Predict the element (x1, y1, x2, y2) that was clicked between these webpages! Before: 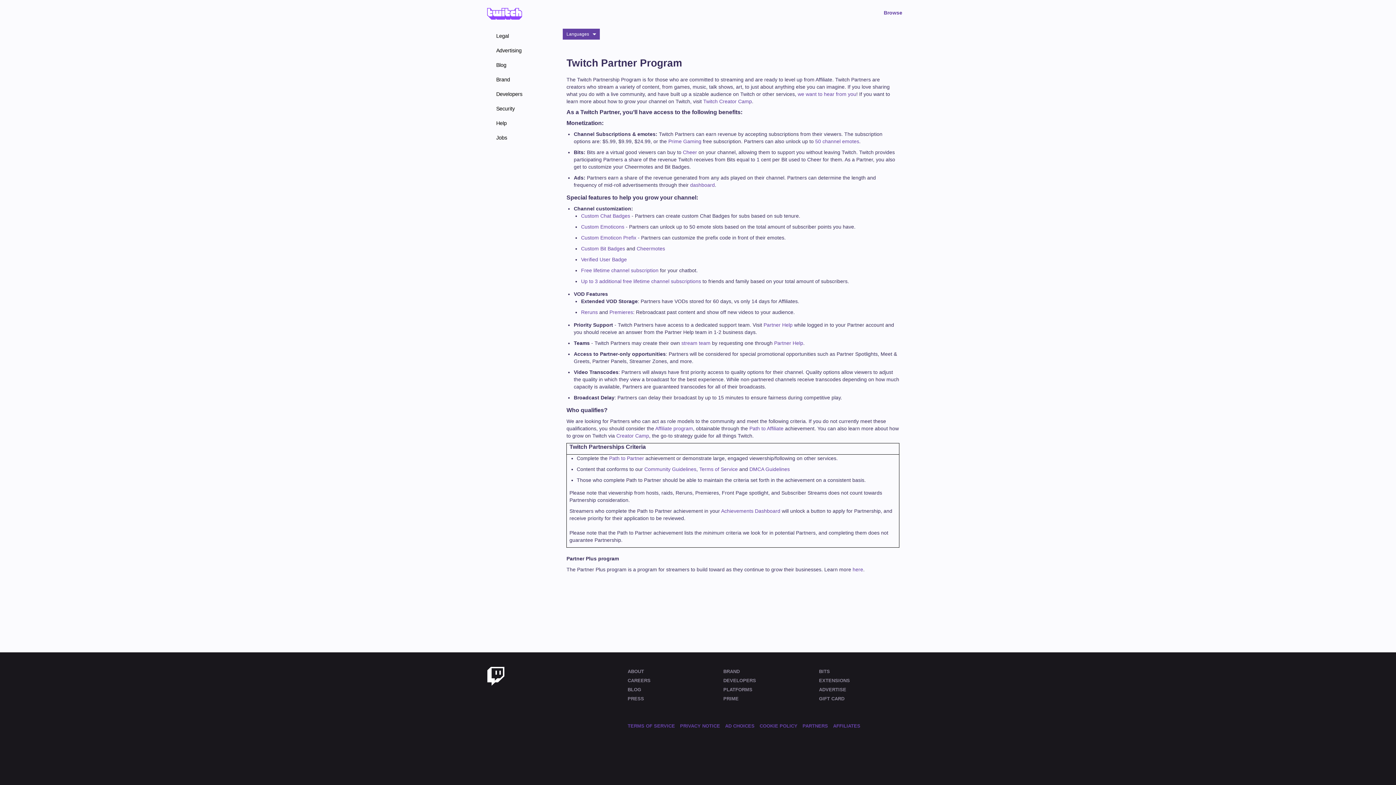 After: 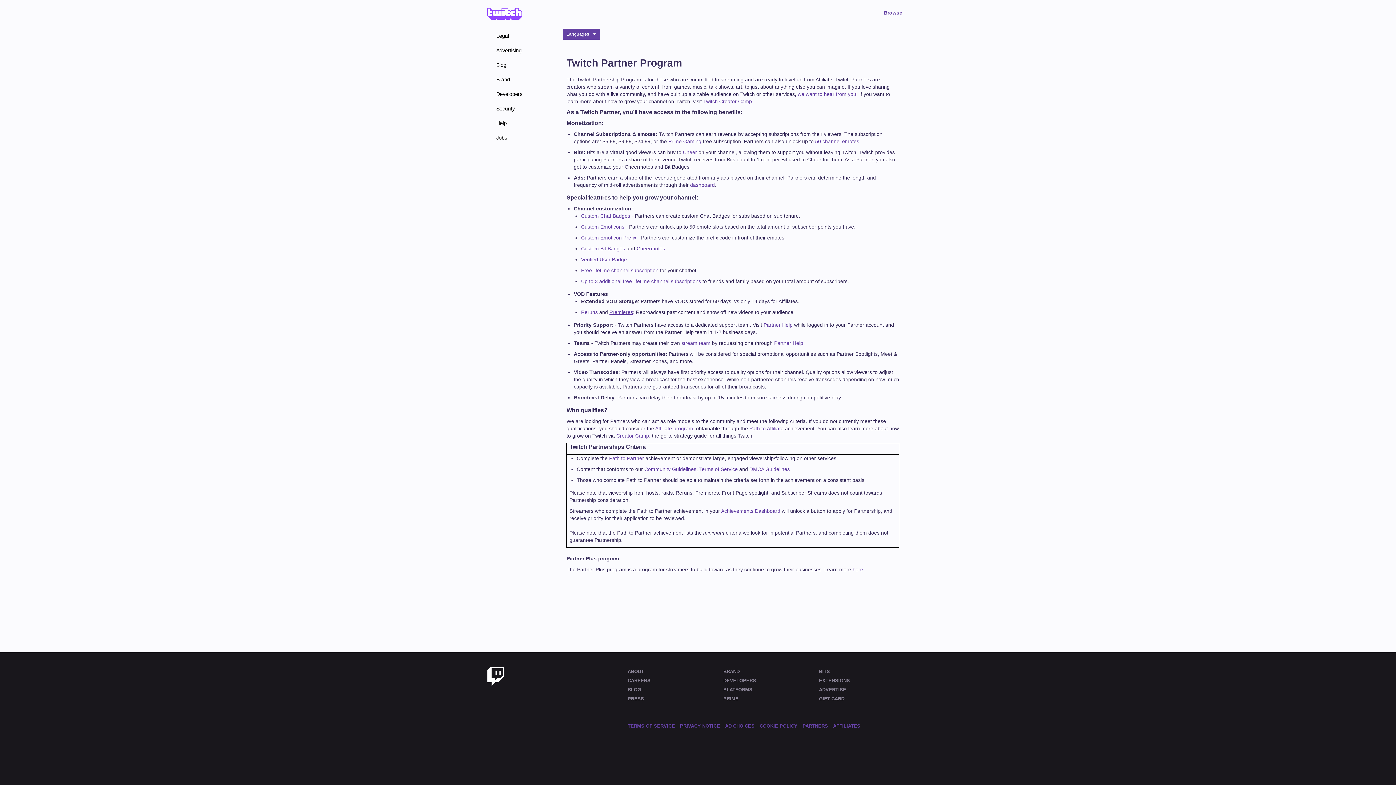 Action: label: Premieres bbox: (609, 309, 633, 315)